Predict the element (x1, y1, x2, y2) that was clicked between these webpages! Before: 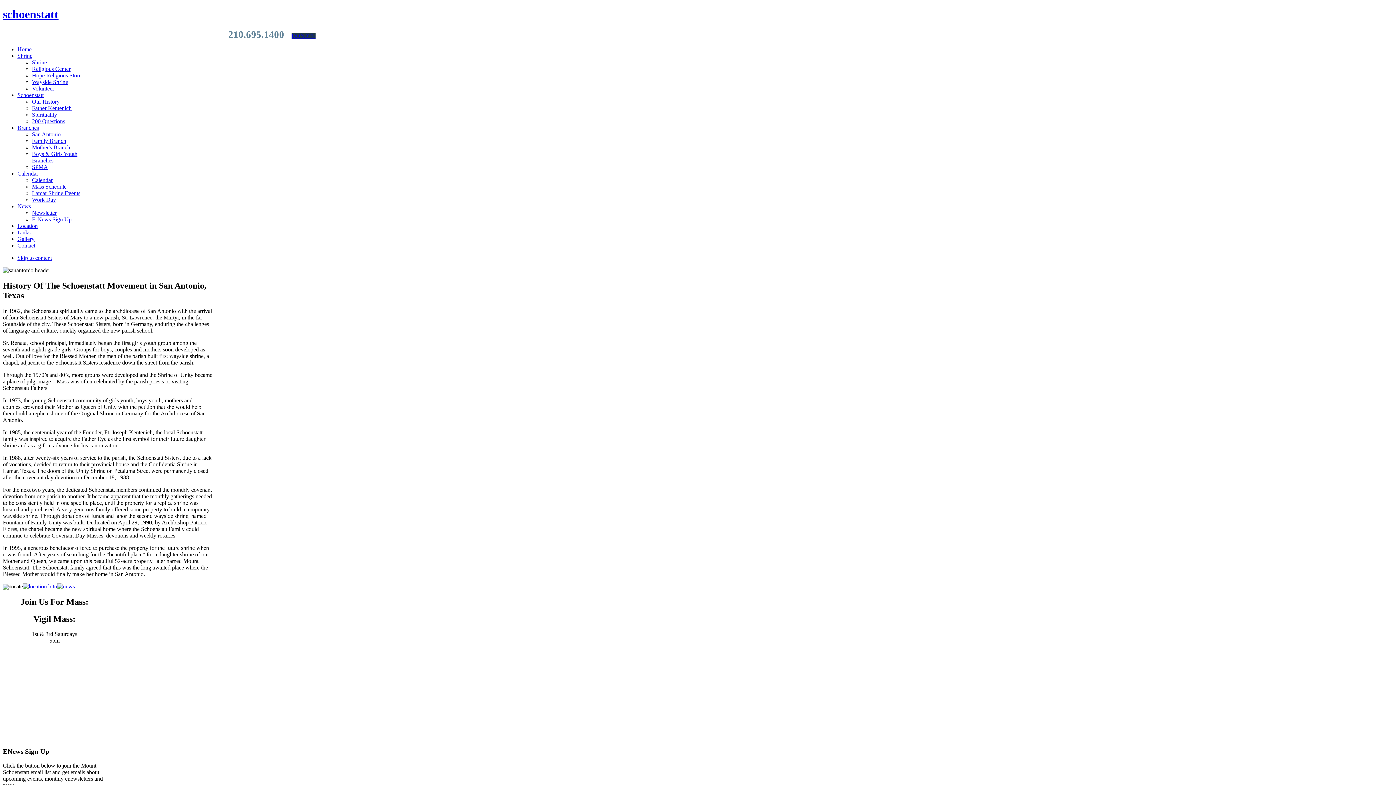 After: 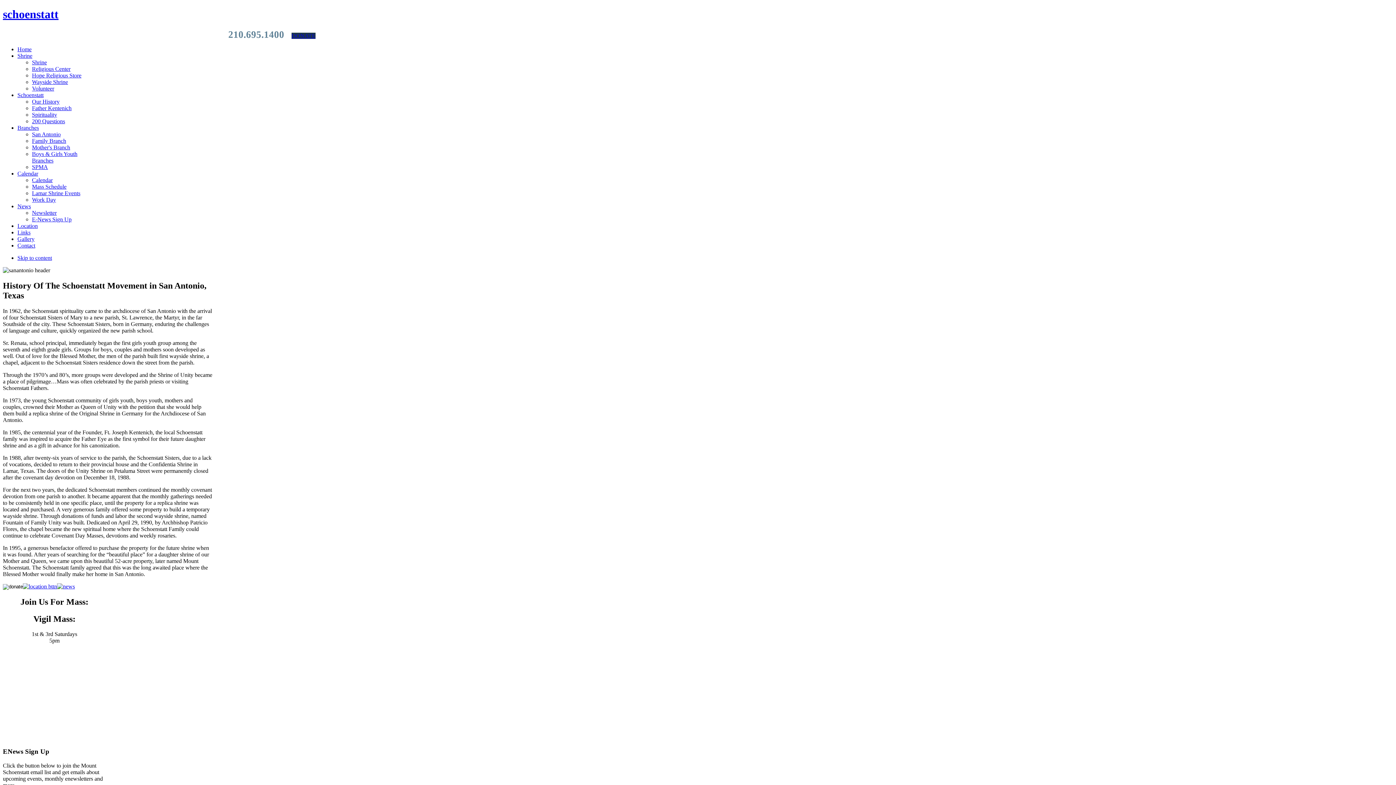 Action: bbox: (17, 124, 38, 130) label: Branches